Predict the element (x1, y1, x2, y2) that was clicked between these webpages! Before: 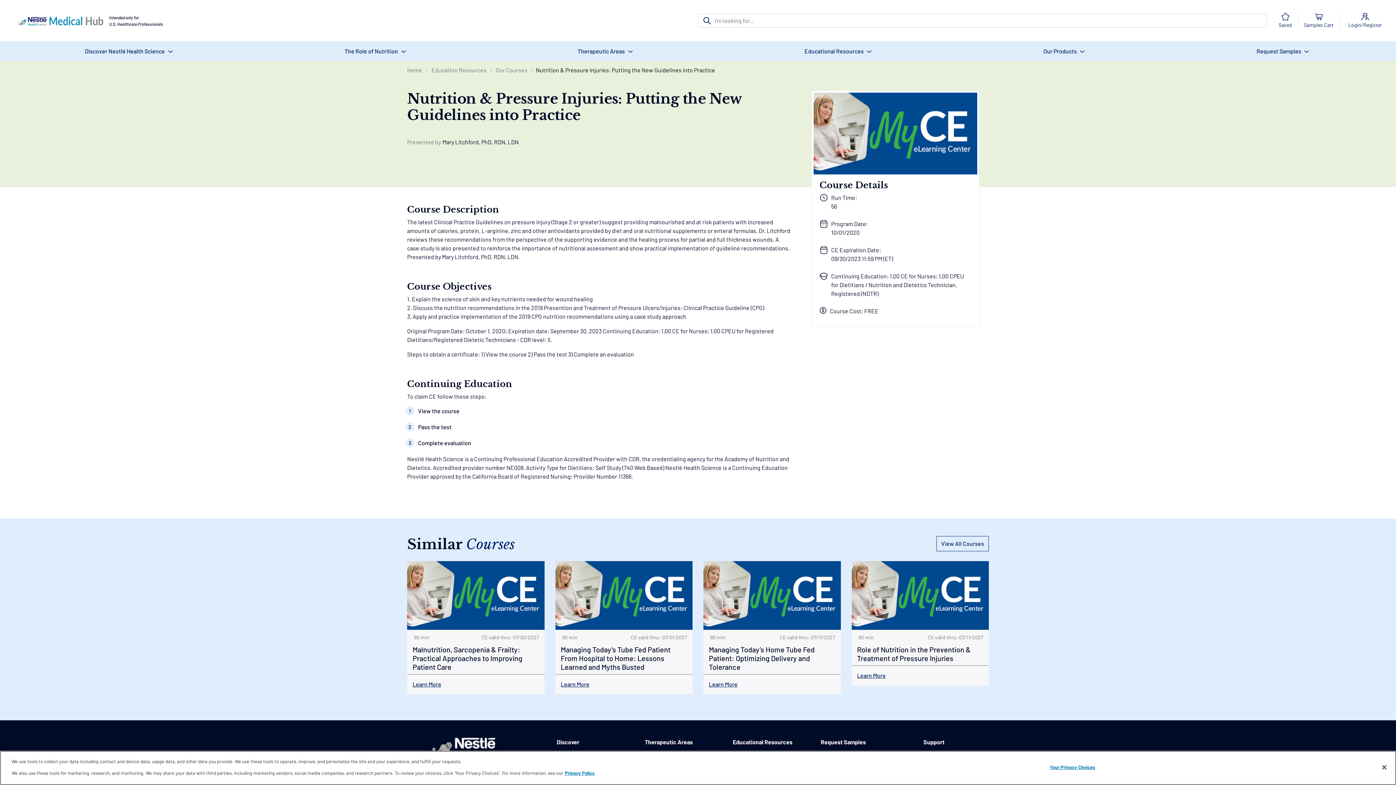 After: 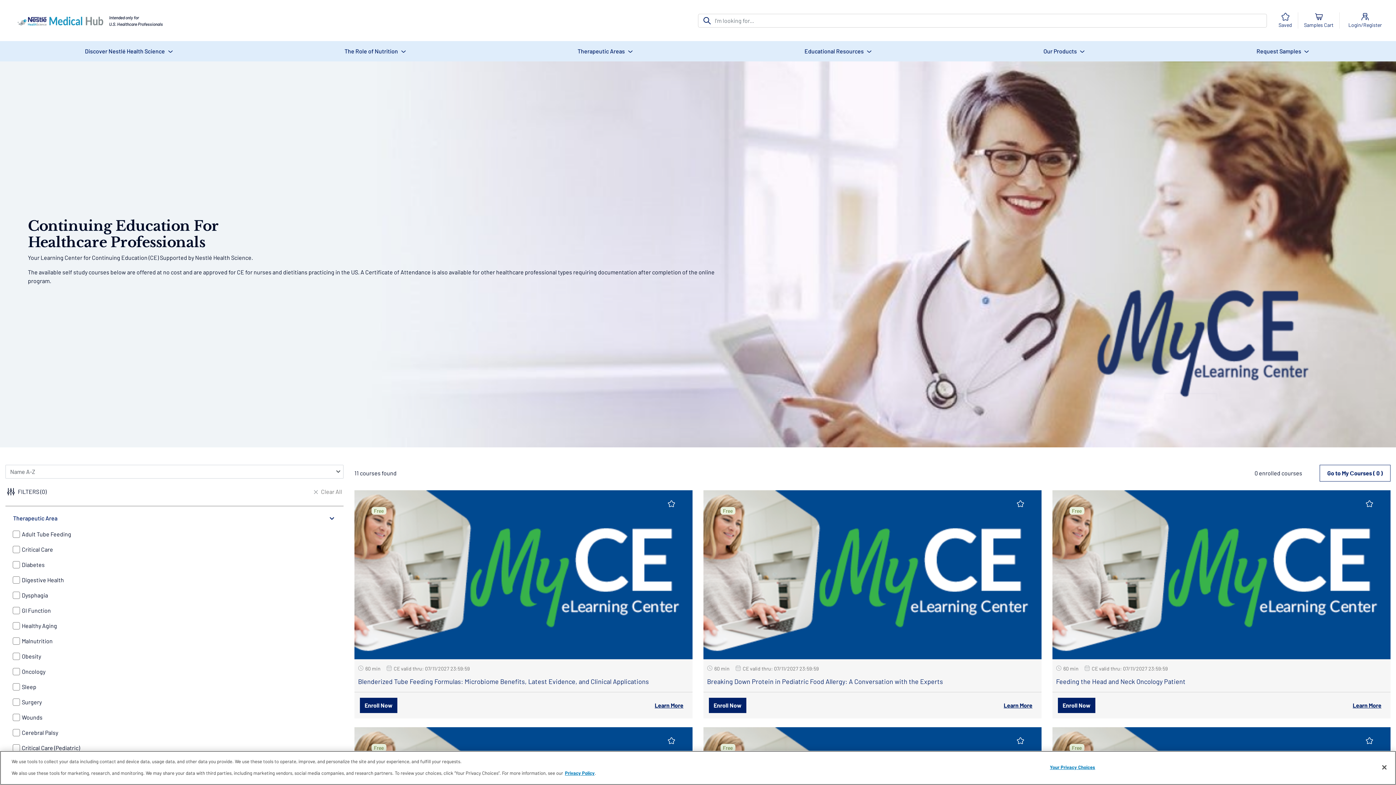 Action: bbox: (936, 536, 989, 551) label: View All Courses